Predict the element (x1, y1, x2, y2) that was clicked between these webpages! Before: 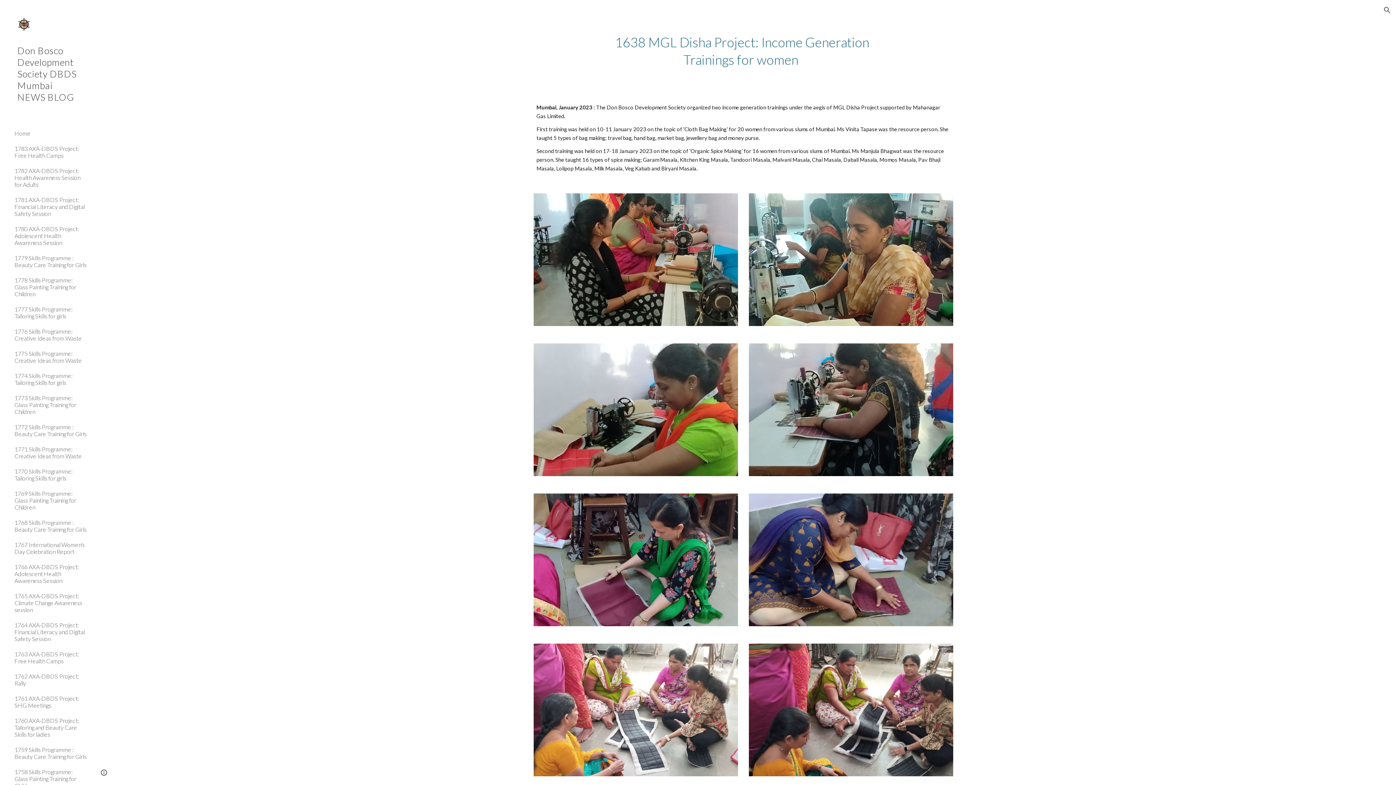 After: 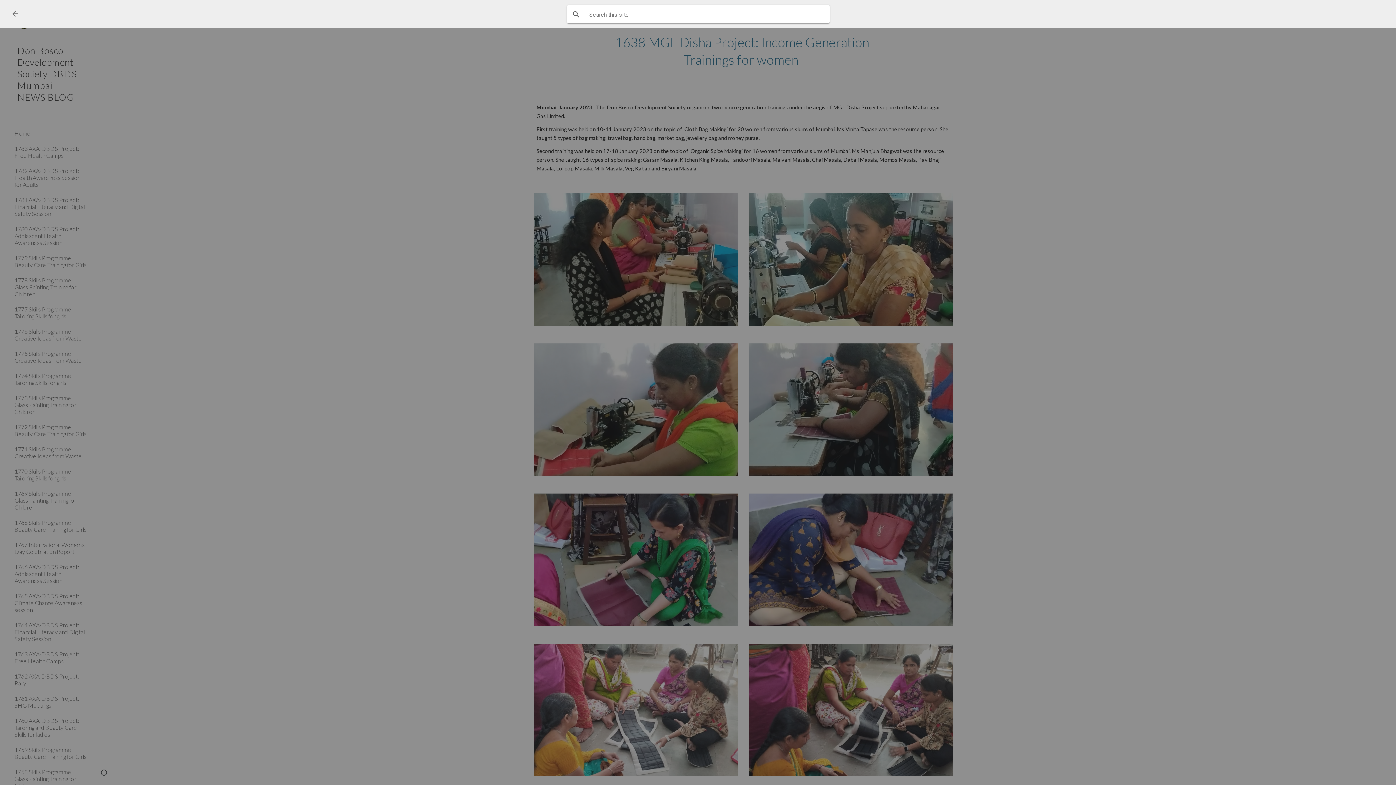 Action: bbox: (1378, 1, 1396, 18) label: Open search bar